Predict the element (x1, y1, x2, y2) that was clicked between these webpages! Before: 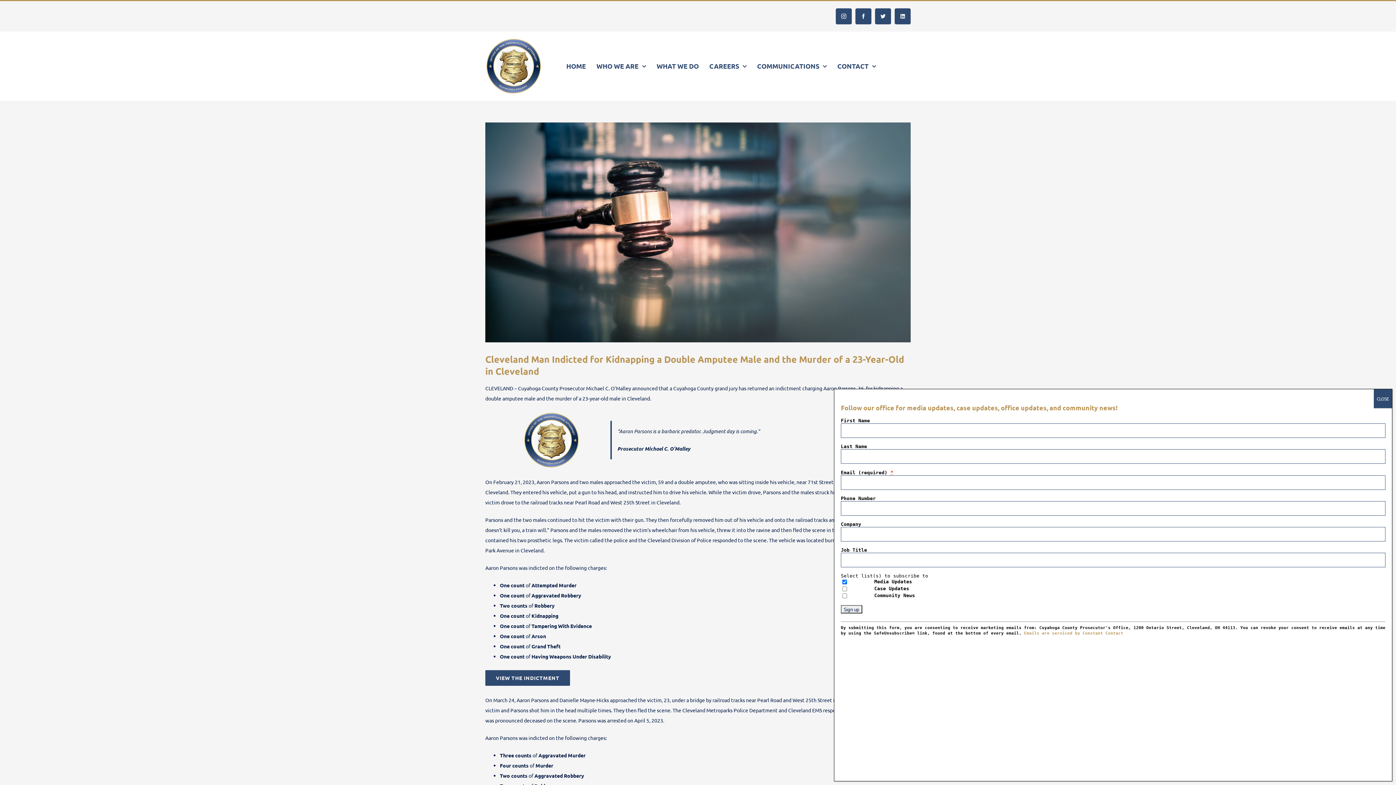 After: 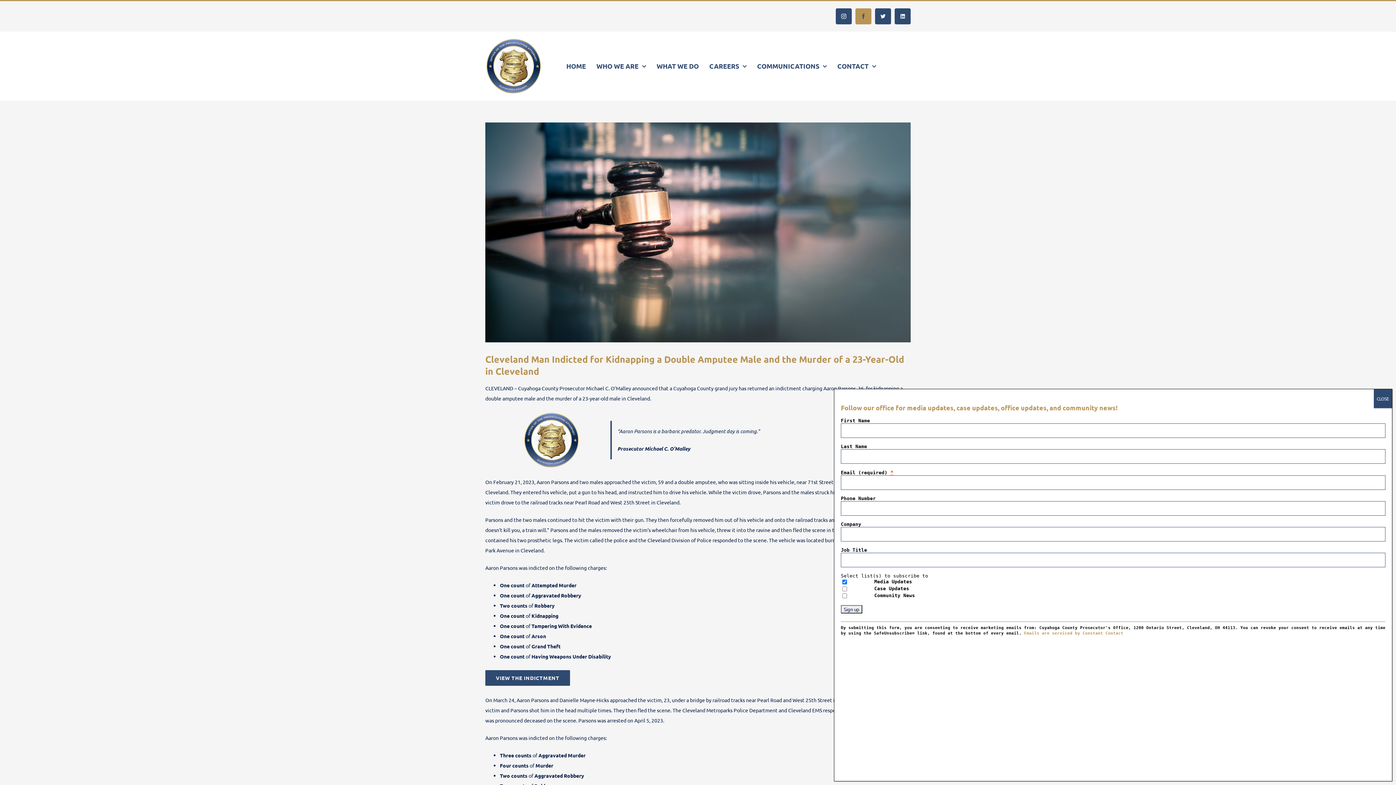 Action: label: facebook bbox: (855, 8, 871, 24)